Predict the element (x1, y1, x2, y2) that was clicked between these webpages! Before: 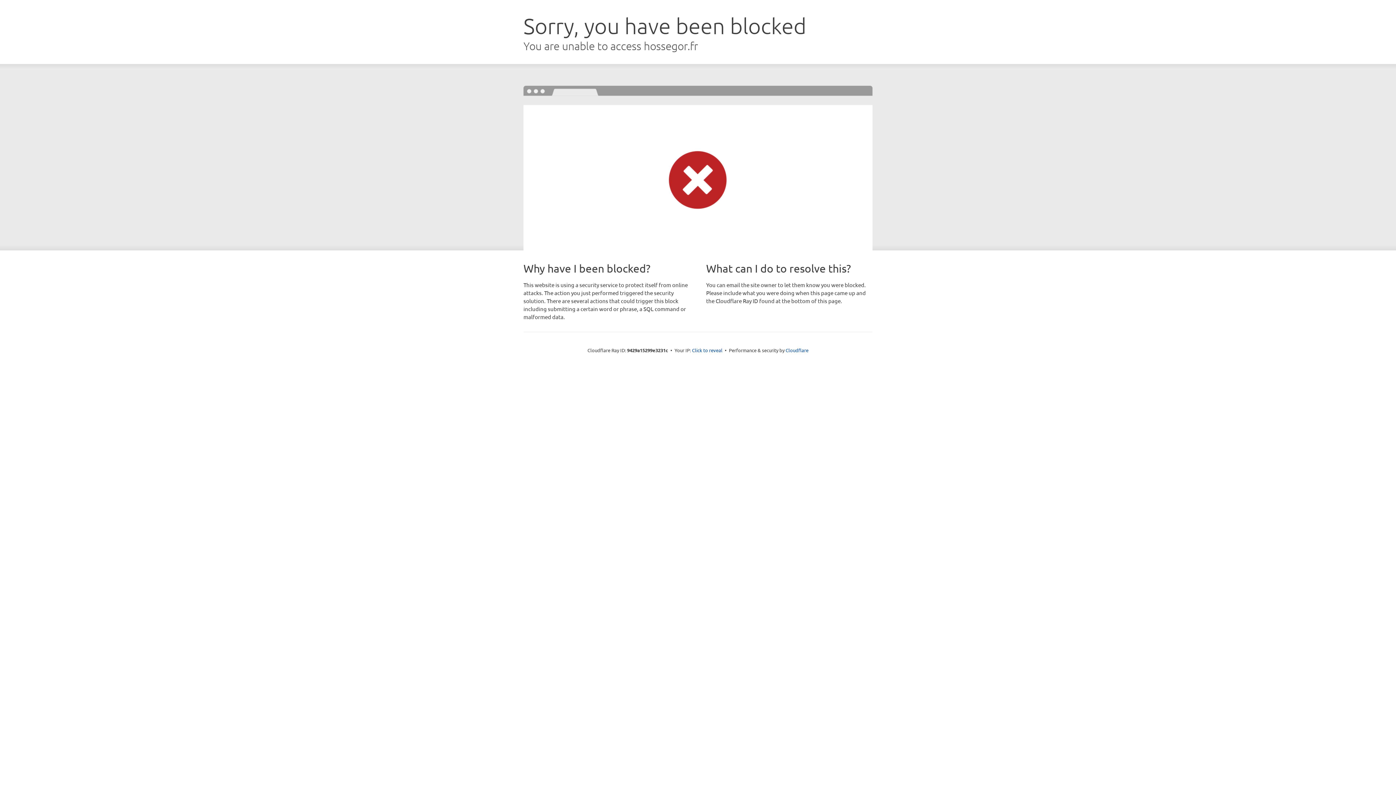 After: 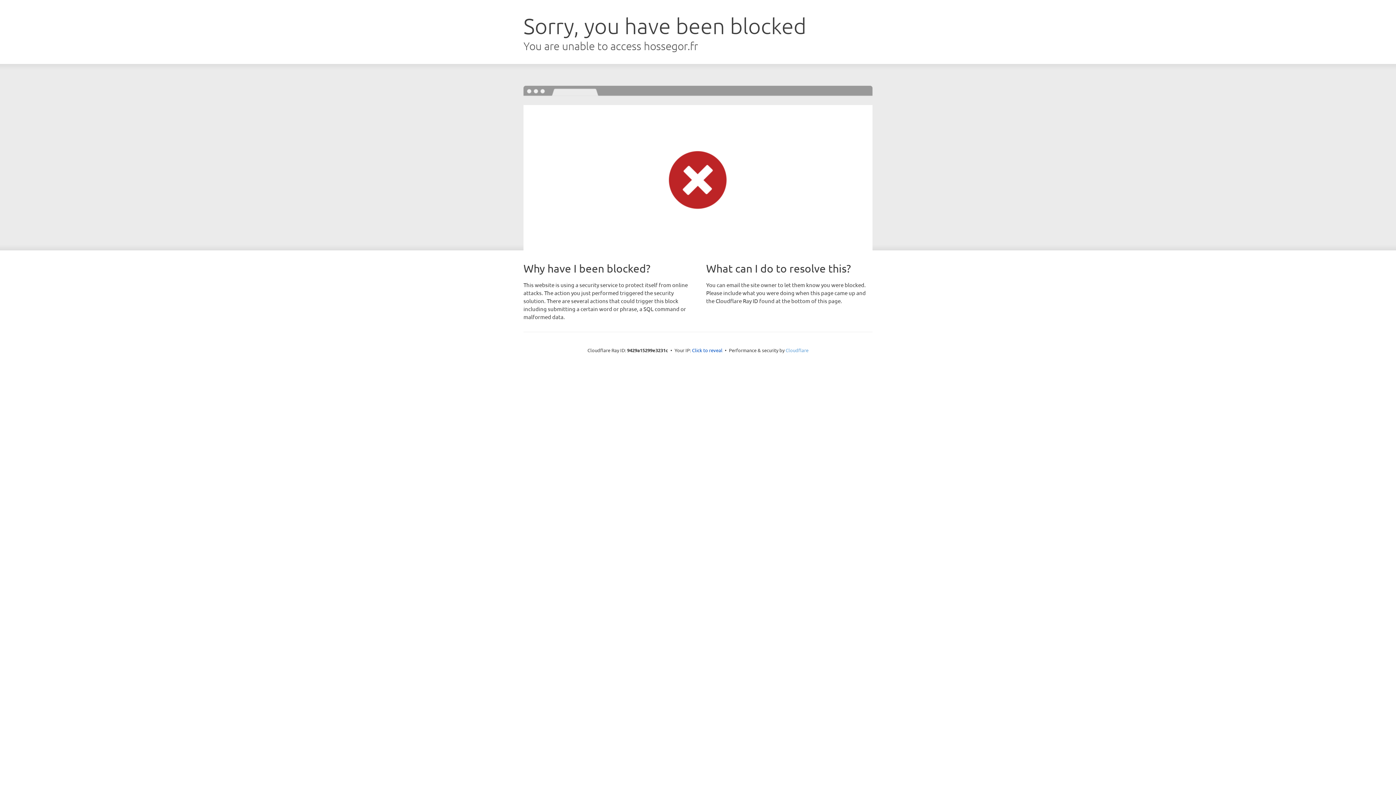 Action: bbox: (785, 347, 808, 353) label: Cloudflare